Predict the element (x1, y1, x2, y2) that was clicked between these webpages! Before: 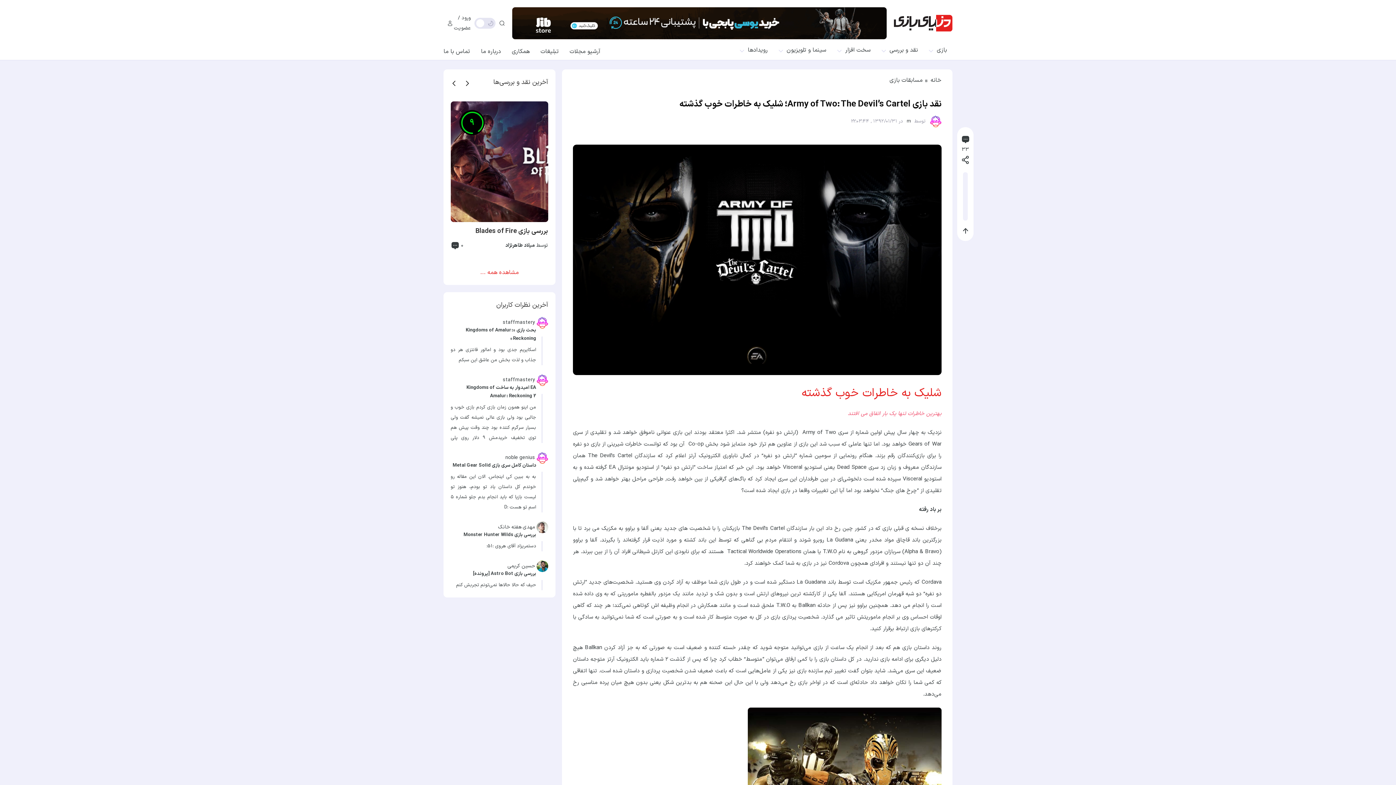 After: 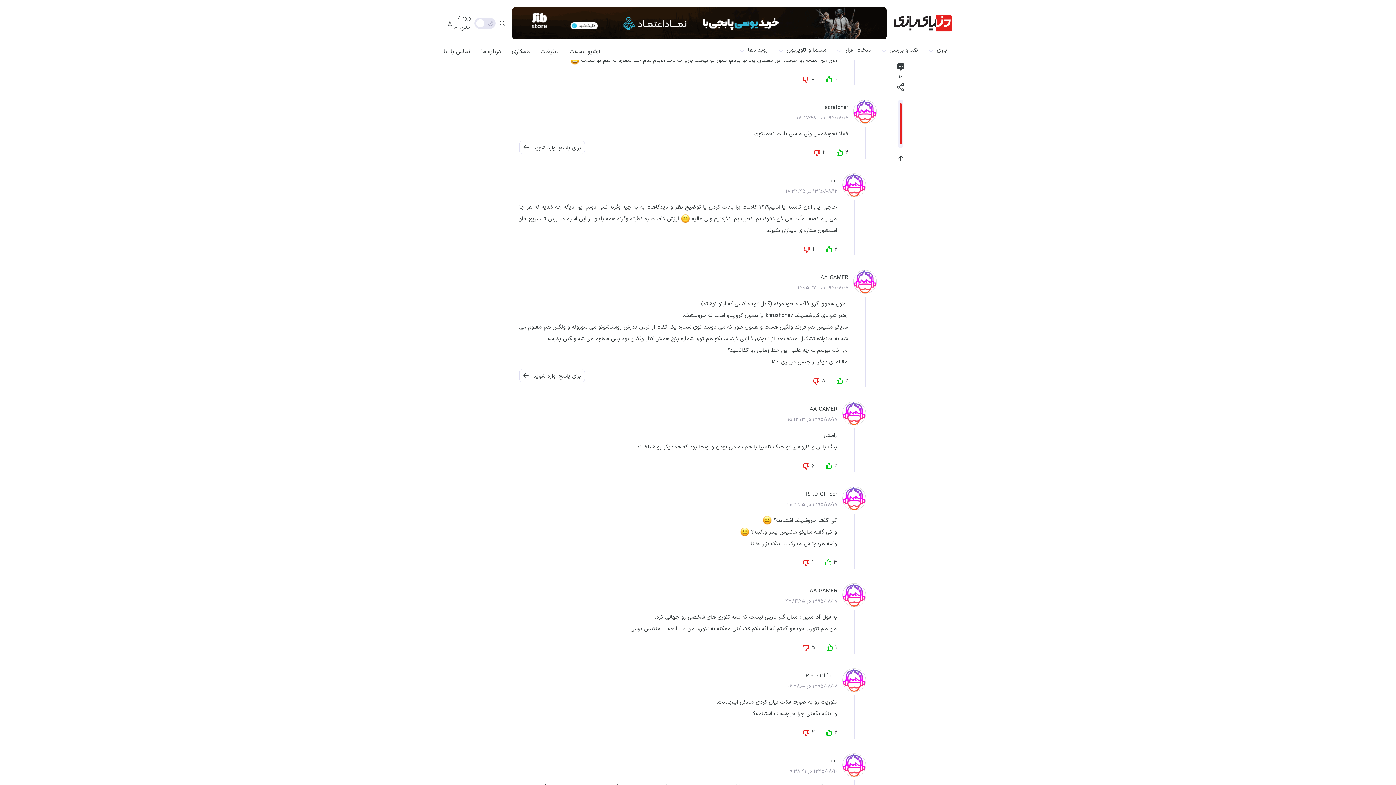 Action: bbox: (450, 461, 536, 470) label: داستان کامل سری بازی Metal Gear Solid